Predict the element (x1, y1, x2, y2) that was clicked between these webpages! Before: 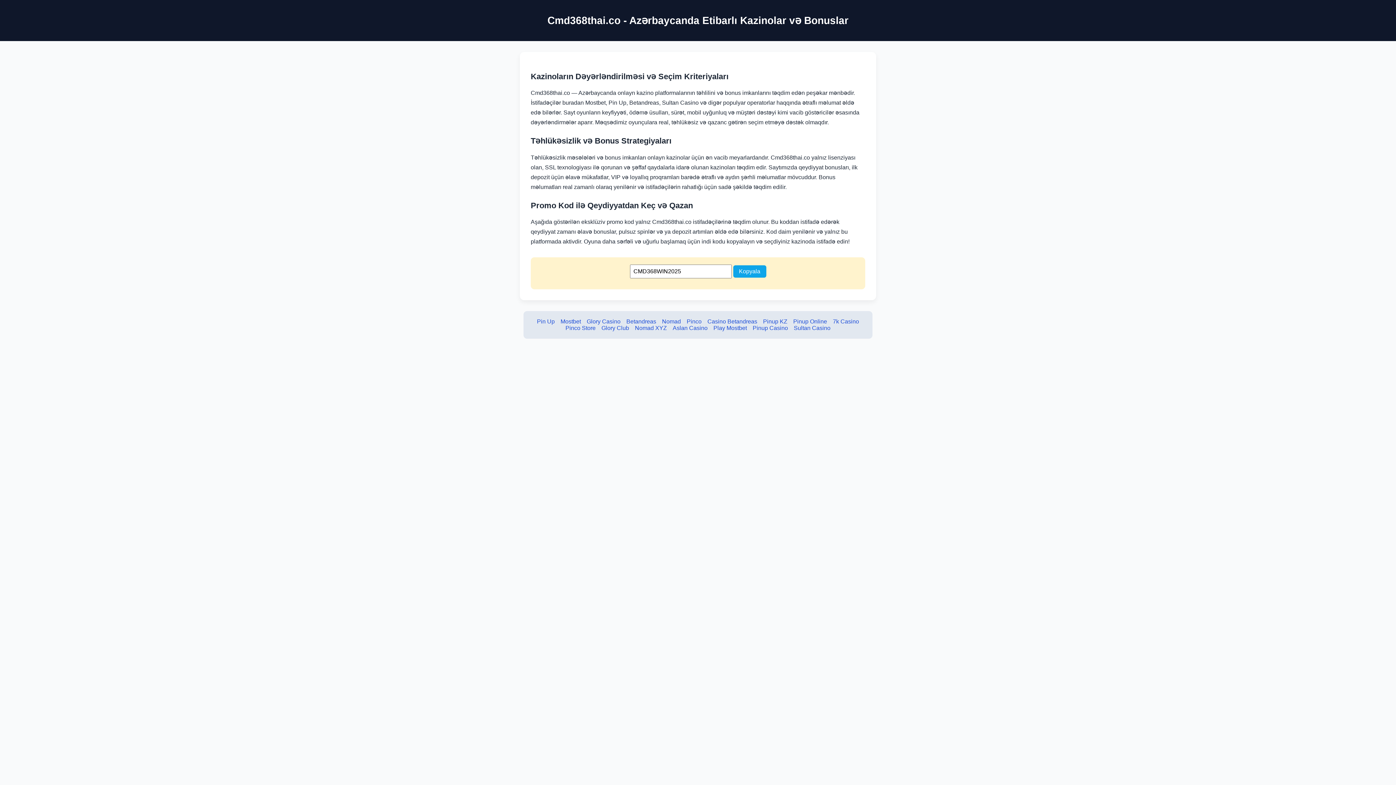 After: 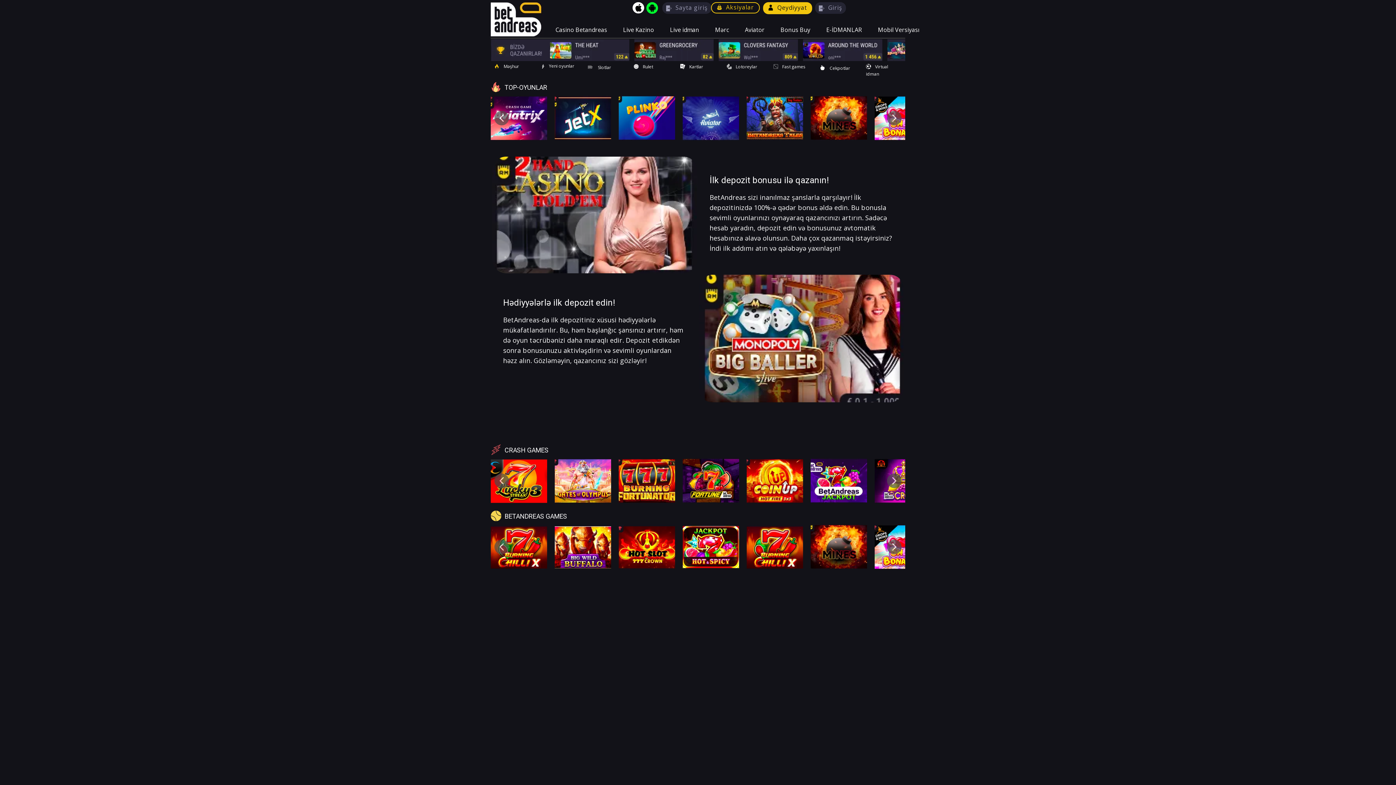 Action: label: Betandreas bbox: (626, 318, 656, 324)